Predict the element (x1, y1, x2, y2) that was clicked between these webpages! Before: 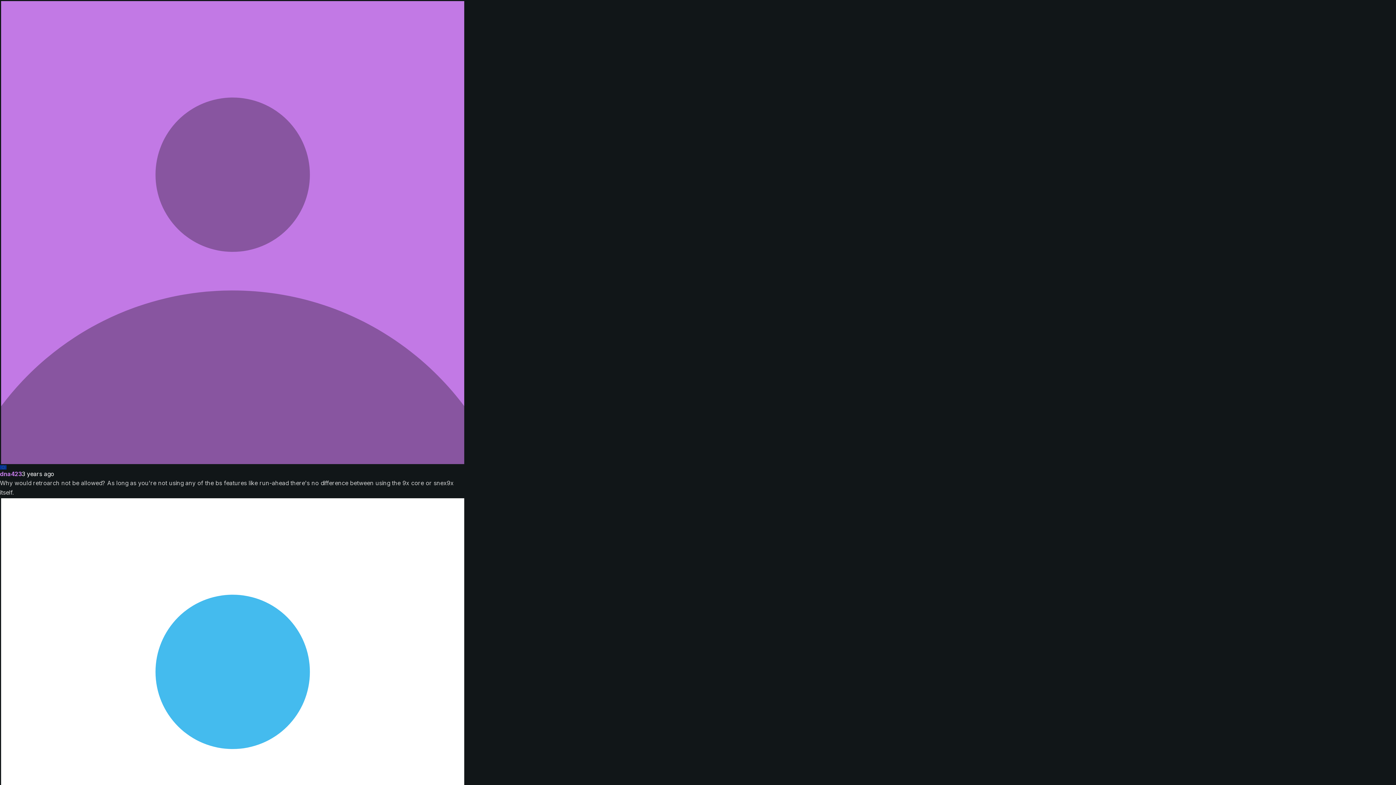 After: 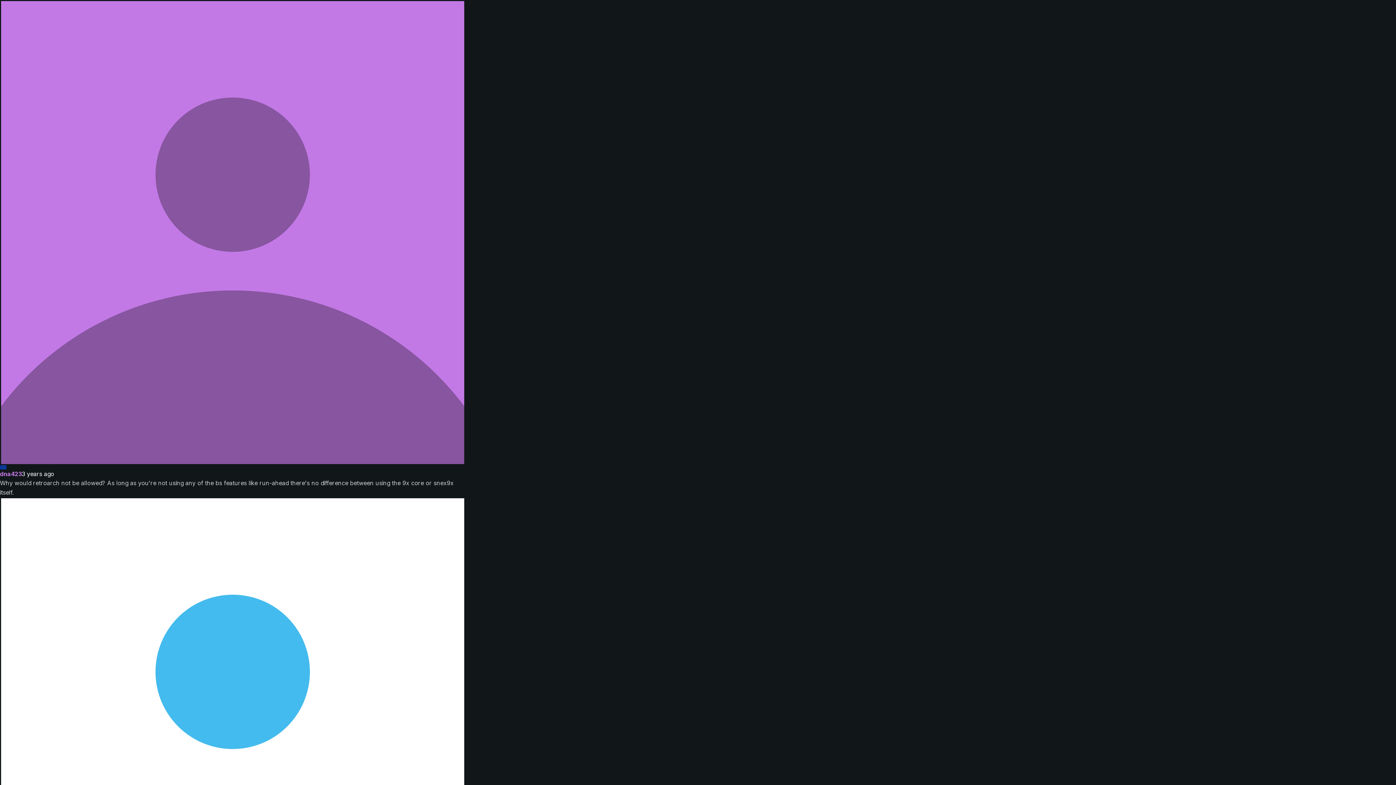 Action: label: 3 years ago bbox: (21, 470, 54, 477)